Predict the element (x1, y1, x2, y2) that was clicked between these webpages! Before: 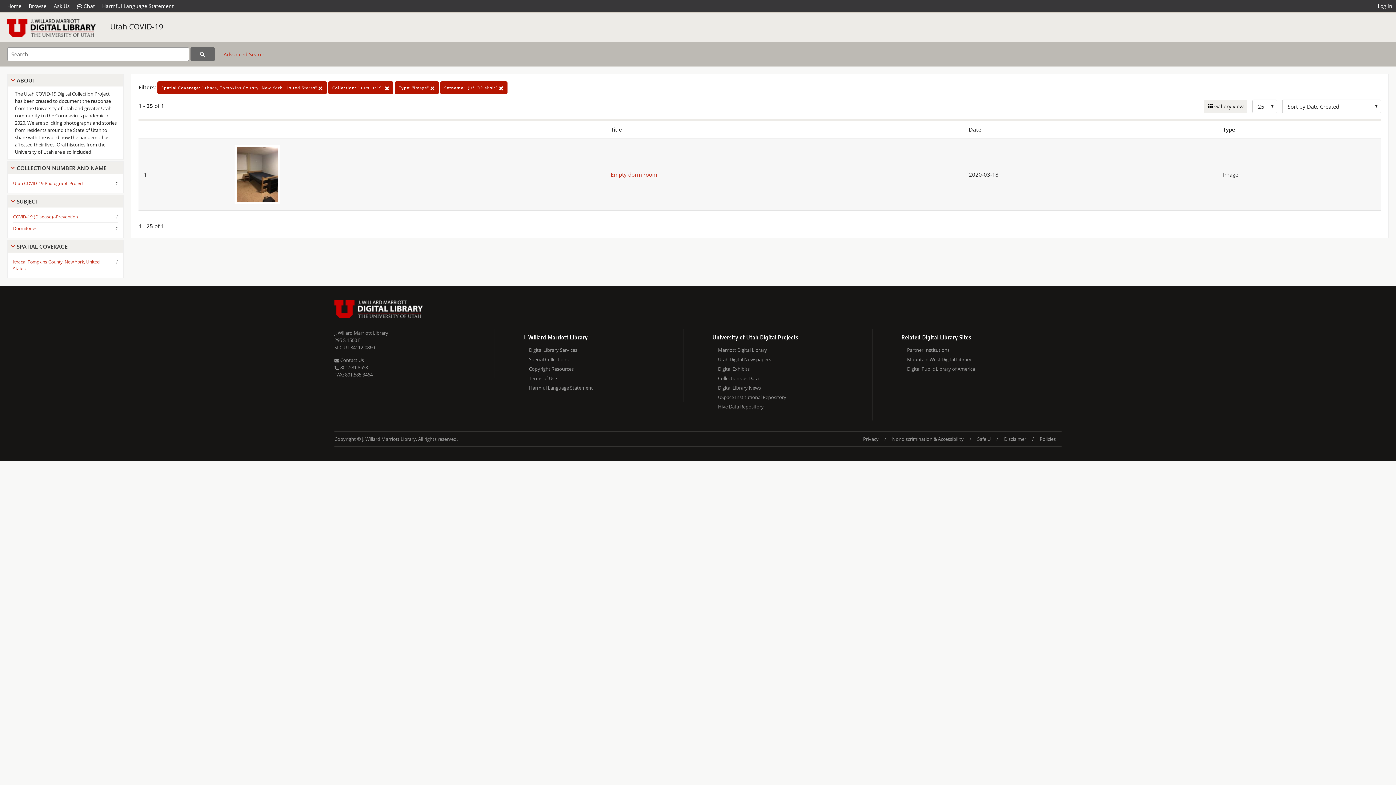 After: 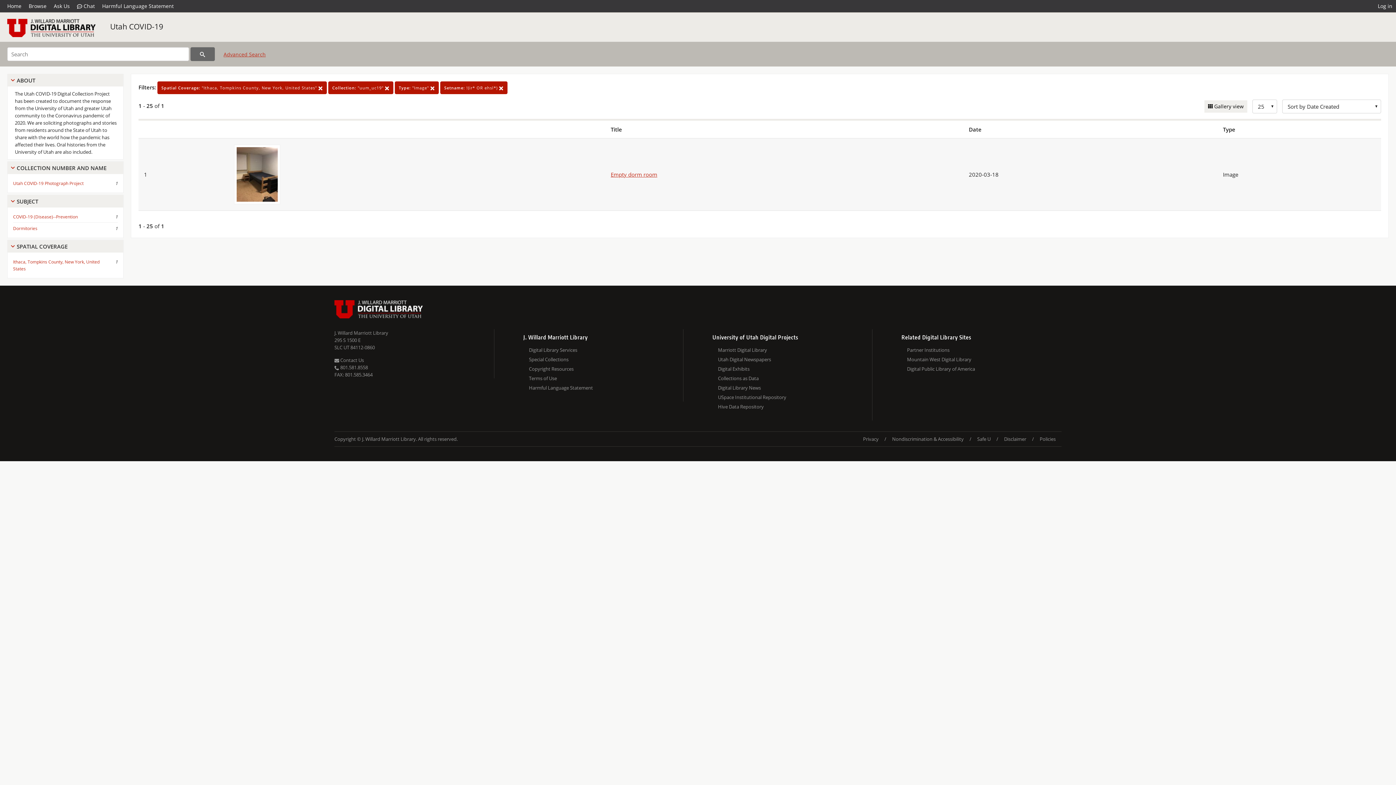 Action: label: Ask Us bbox: (50, 0, 73, 12)